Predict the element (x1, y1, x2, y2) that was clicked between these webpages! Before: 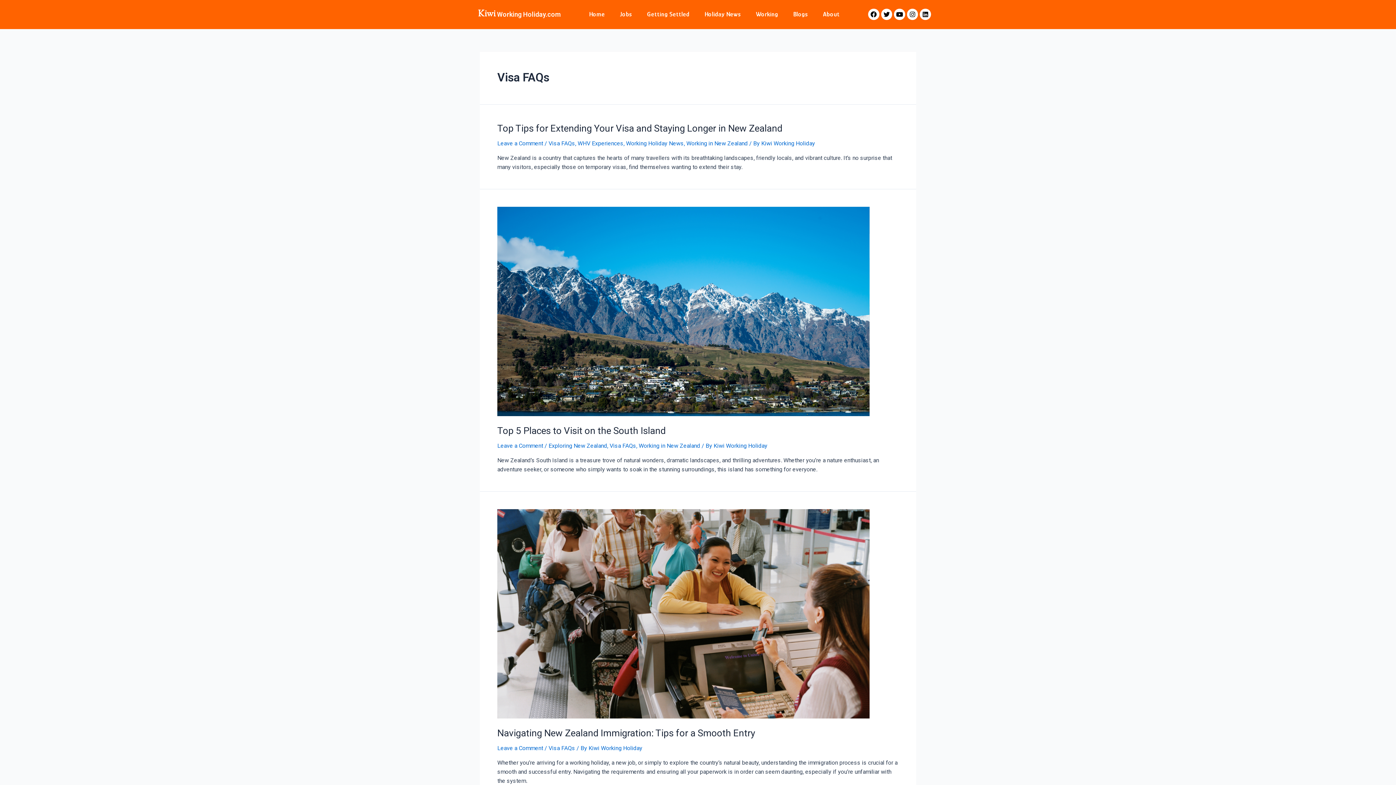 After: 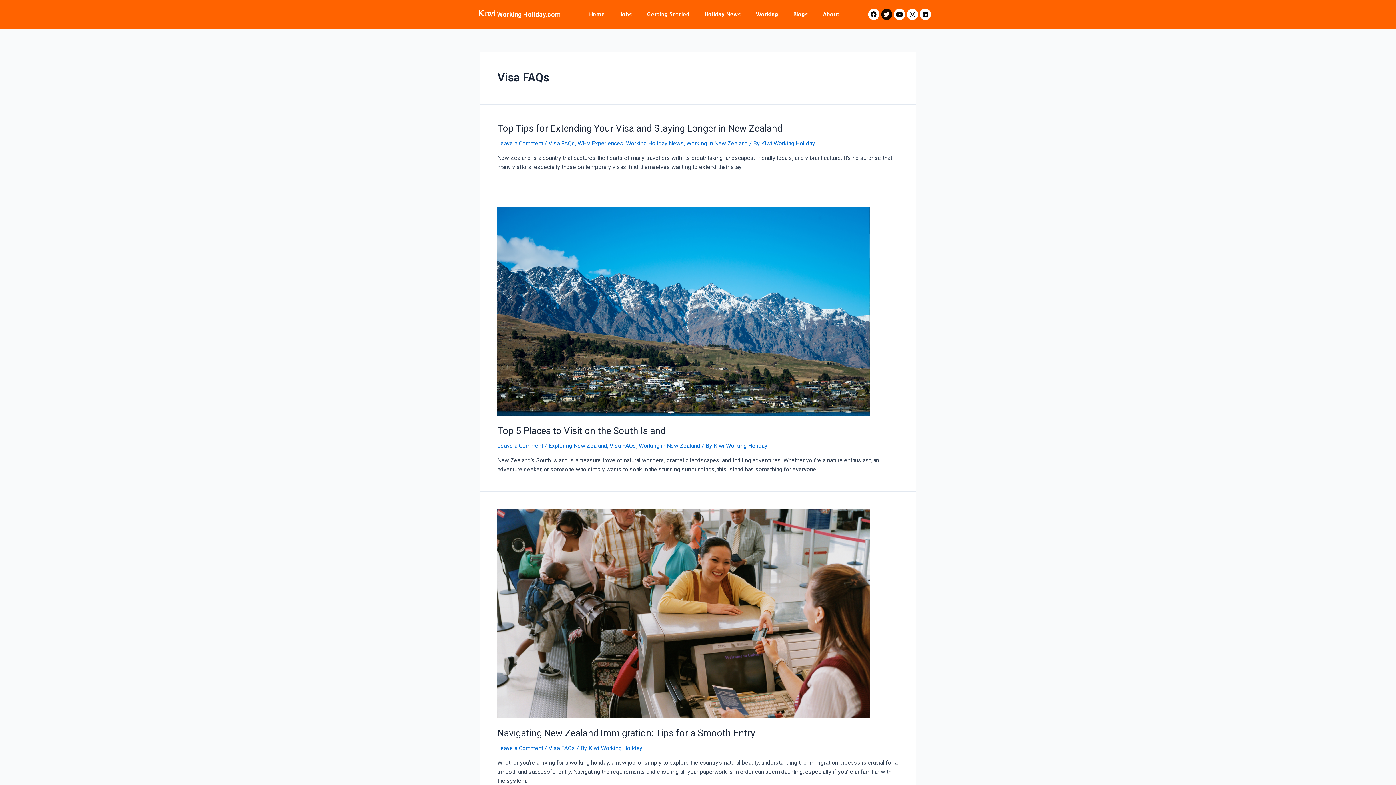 Action: bbox: (881, 8, 892, 19) label: Twitter